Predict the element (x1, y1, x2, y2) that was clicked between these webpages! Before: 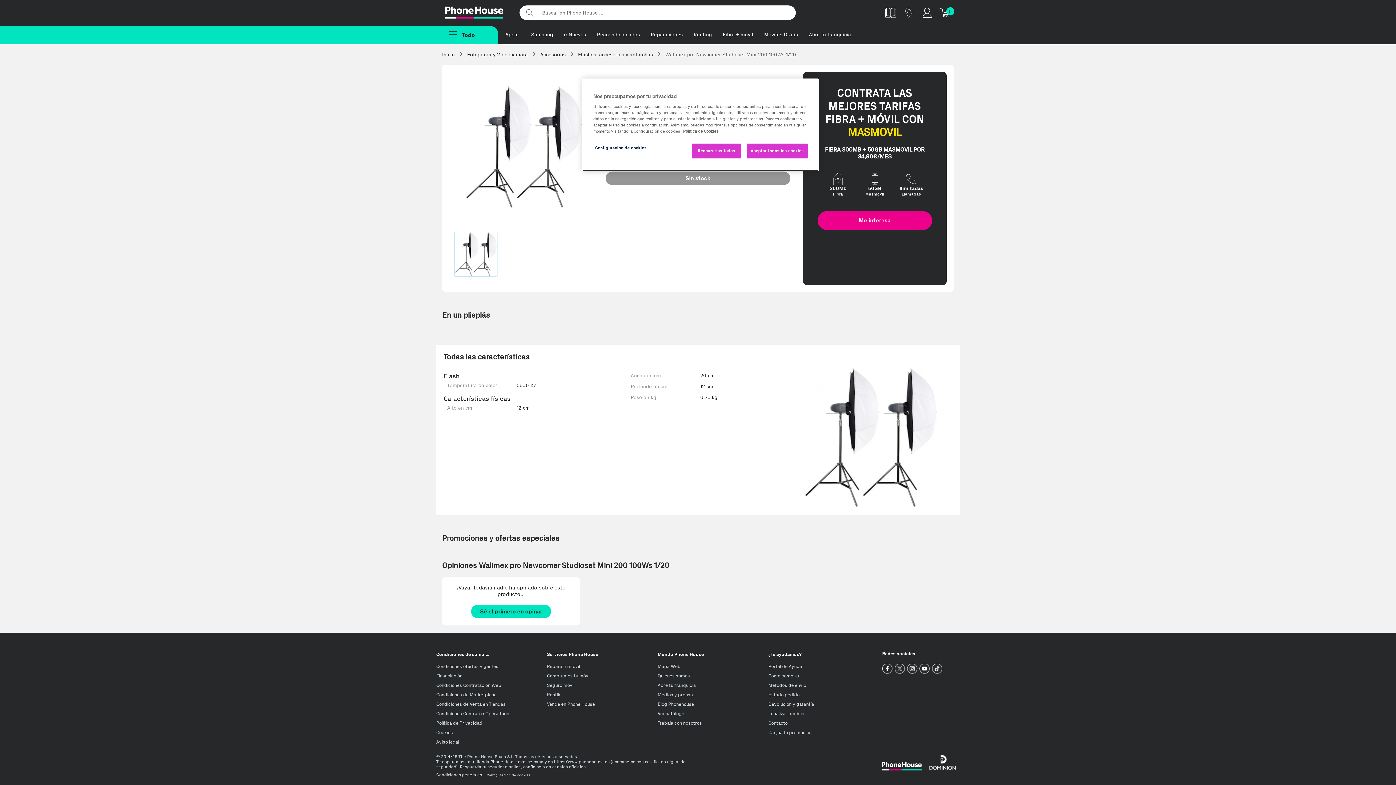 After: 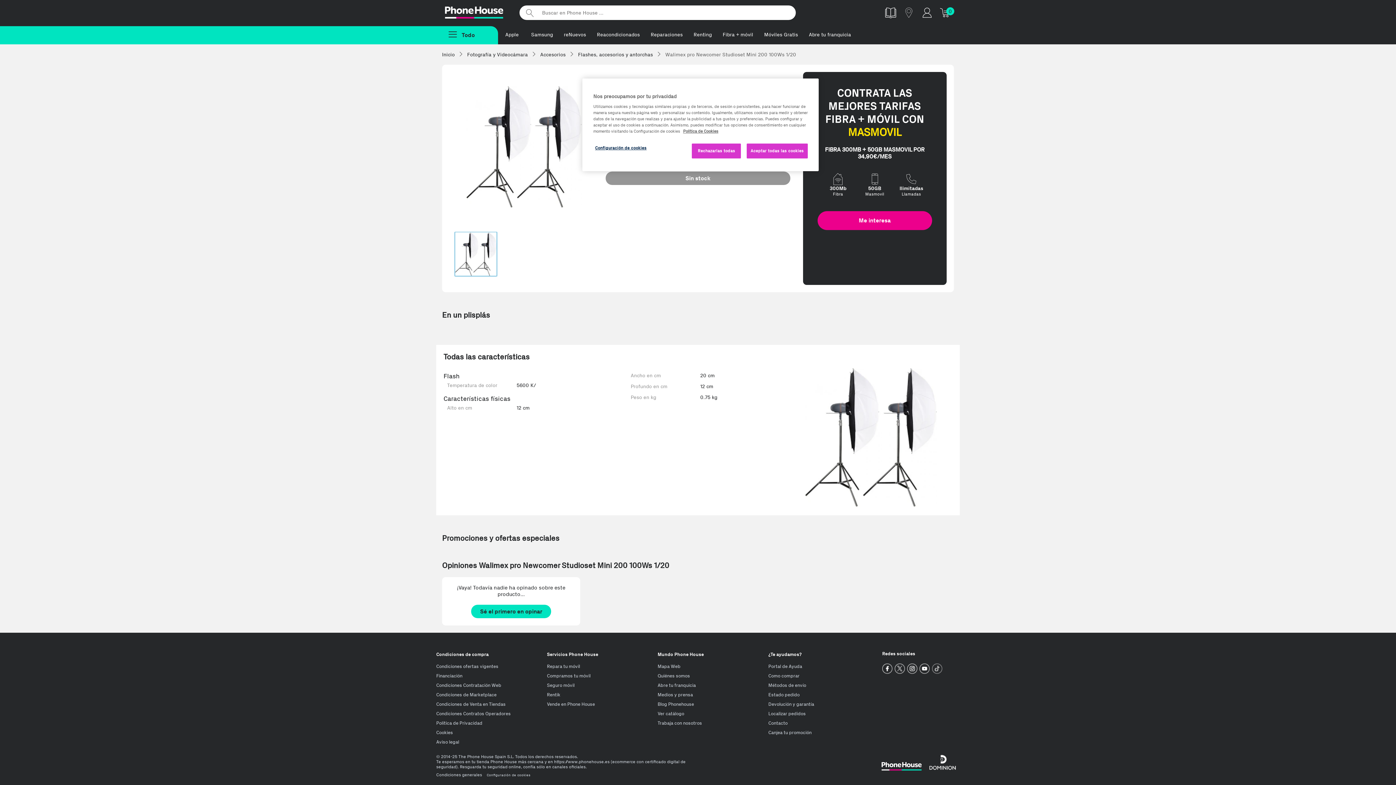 Action: label: Phone House TikTok bbox: (931, 664, 942, 674)